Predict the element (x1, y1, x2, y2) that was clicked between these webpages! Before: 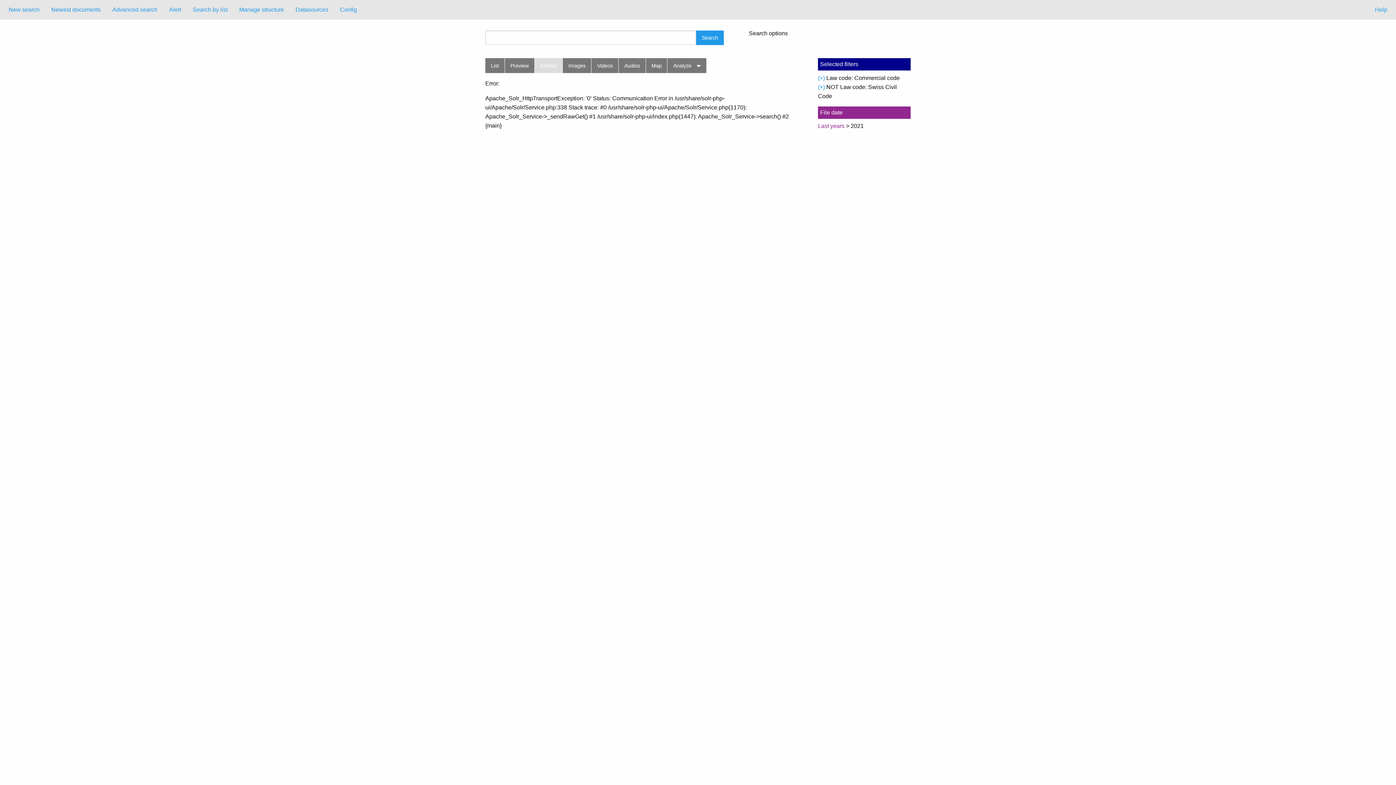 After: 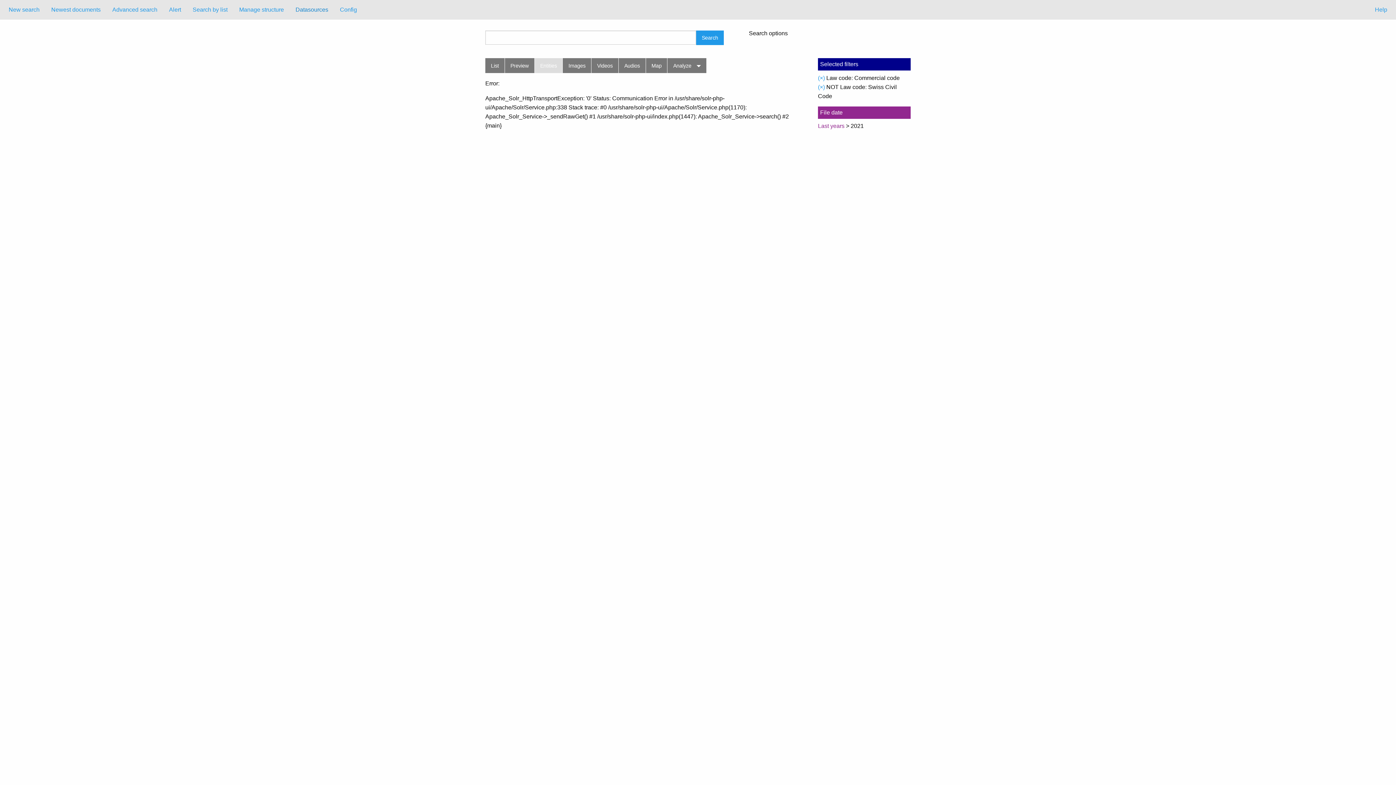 Action: label: Datasources bbox: (289, 2, 334, 16)